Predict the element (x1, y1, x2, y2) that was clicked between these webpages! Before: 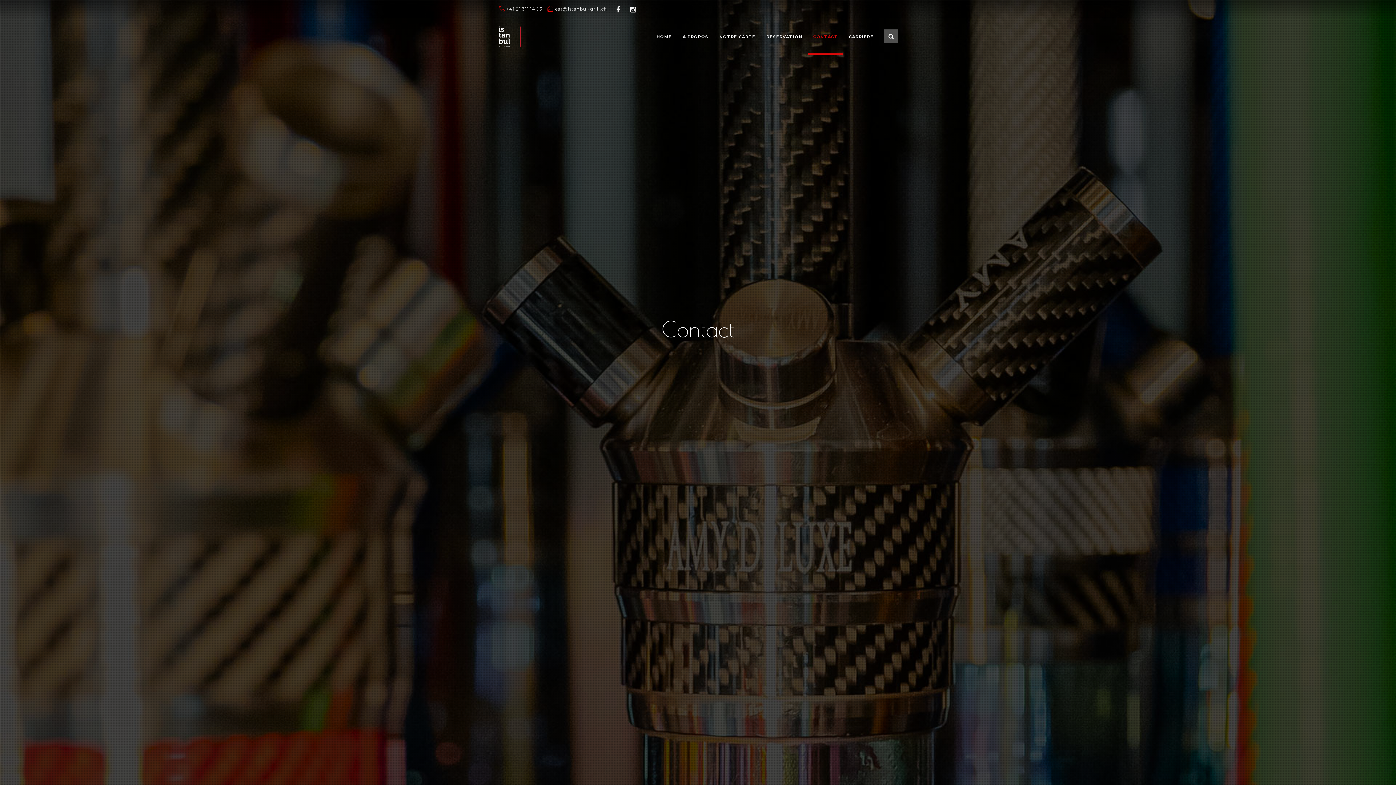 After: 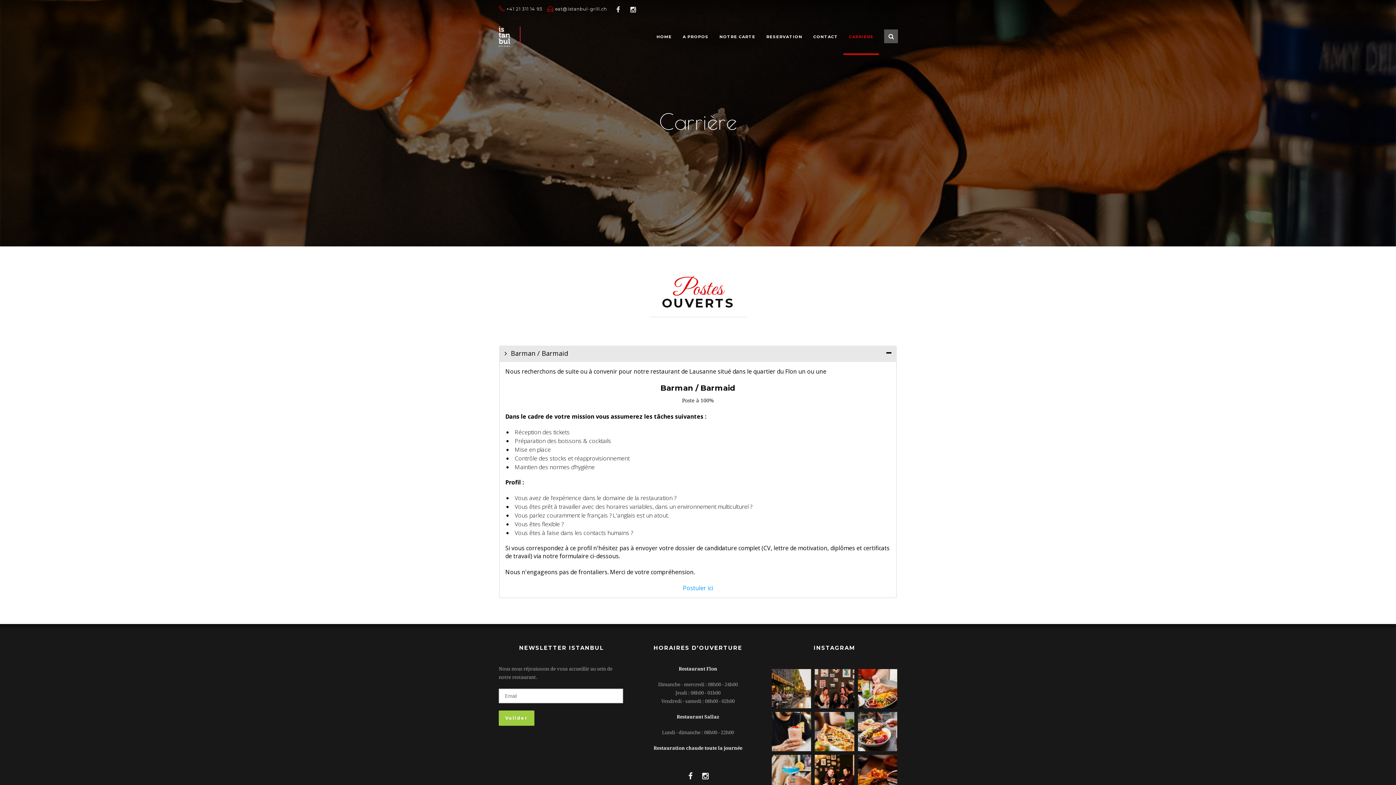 Action: label: CARRIERE bbox: (843, 18, 879, 54)